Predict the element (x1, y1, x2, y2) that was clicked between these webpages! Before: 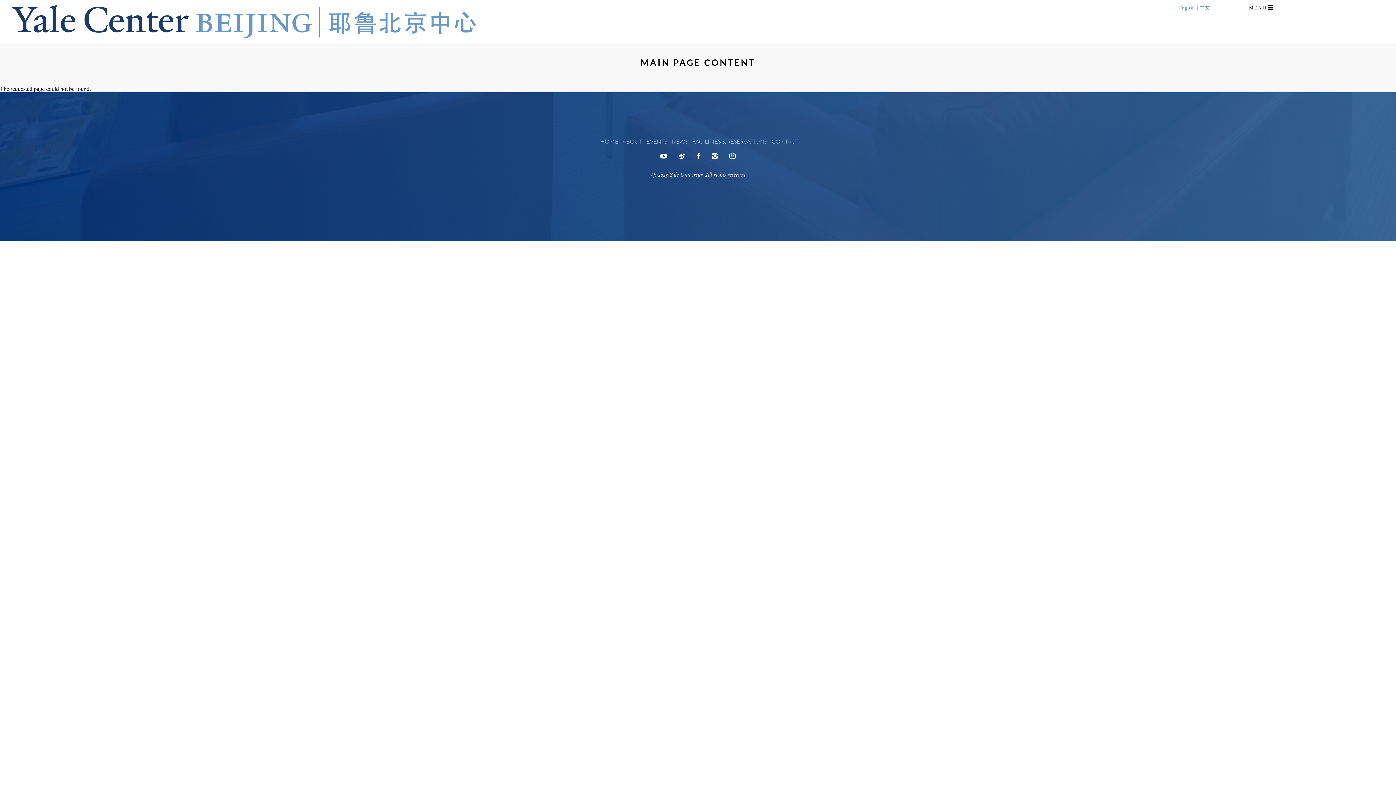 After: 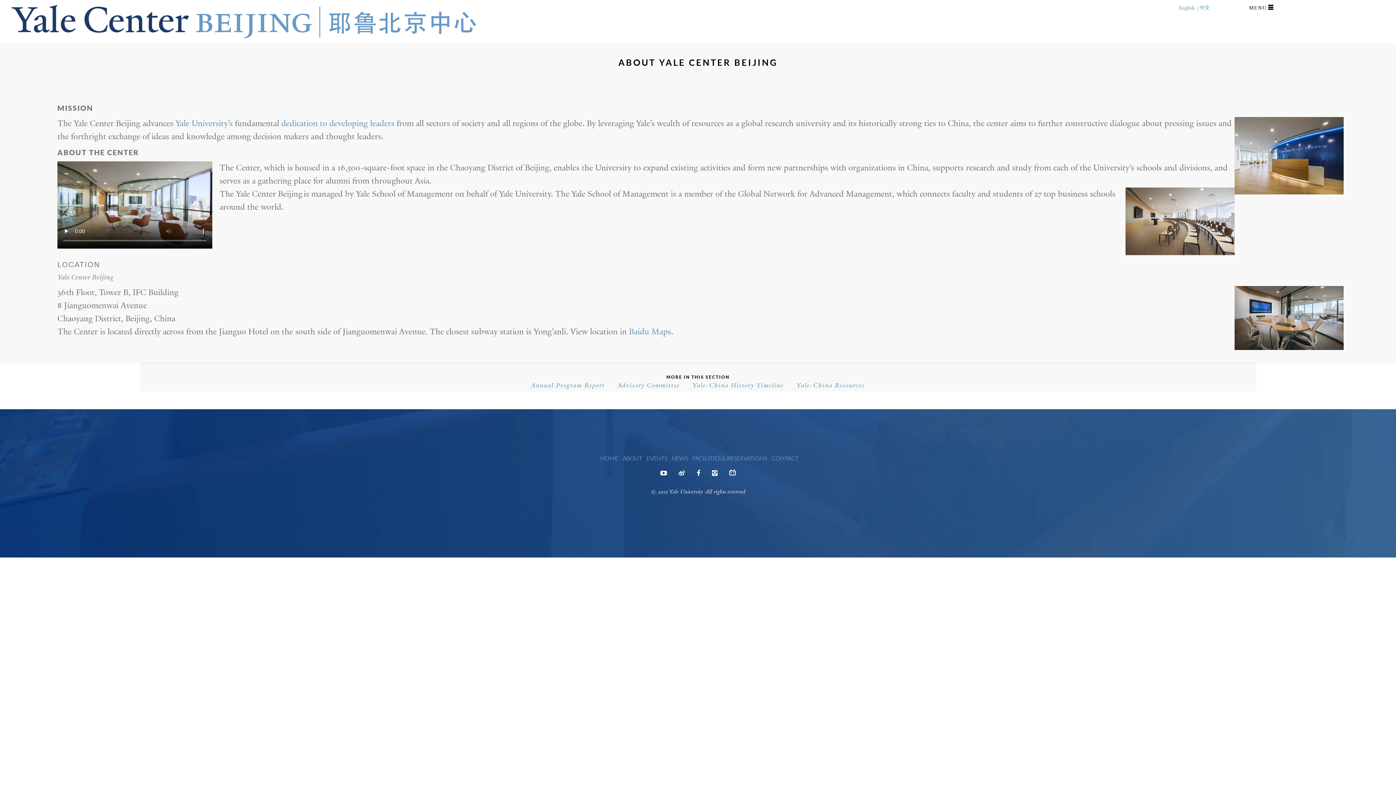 Action: bbox: (622, 134, 642, 147) label: ABOUT